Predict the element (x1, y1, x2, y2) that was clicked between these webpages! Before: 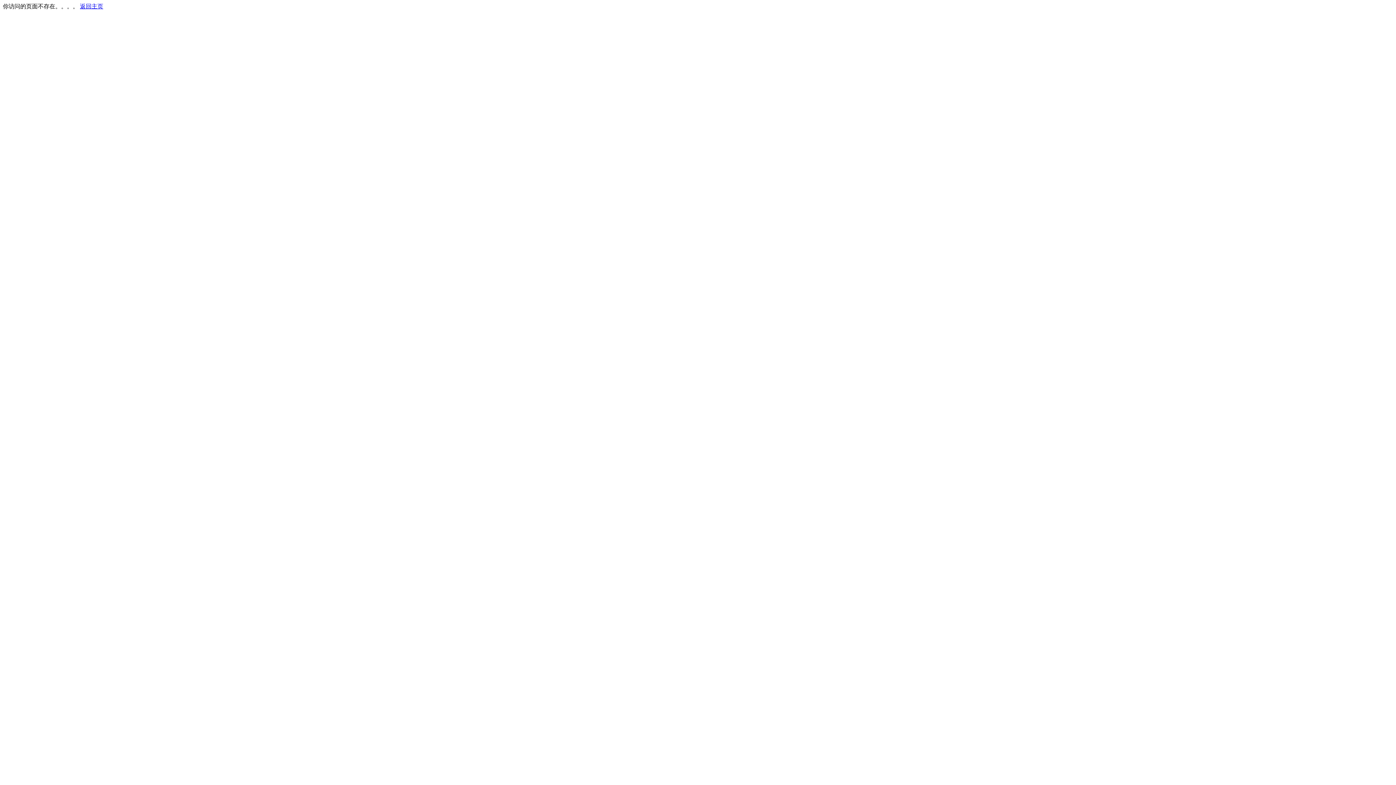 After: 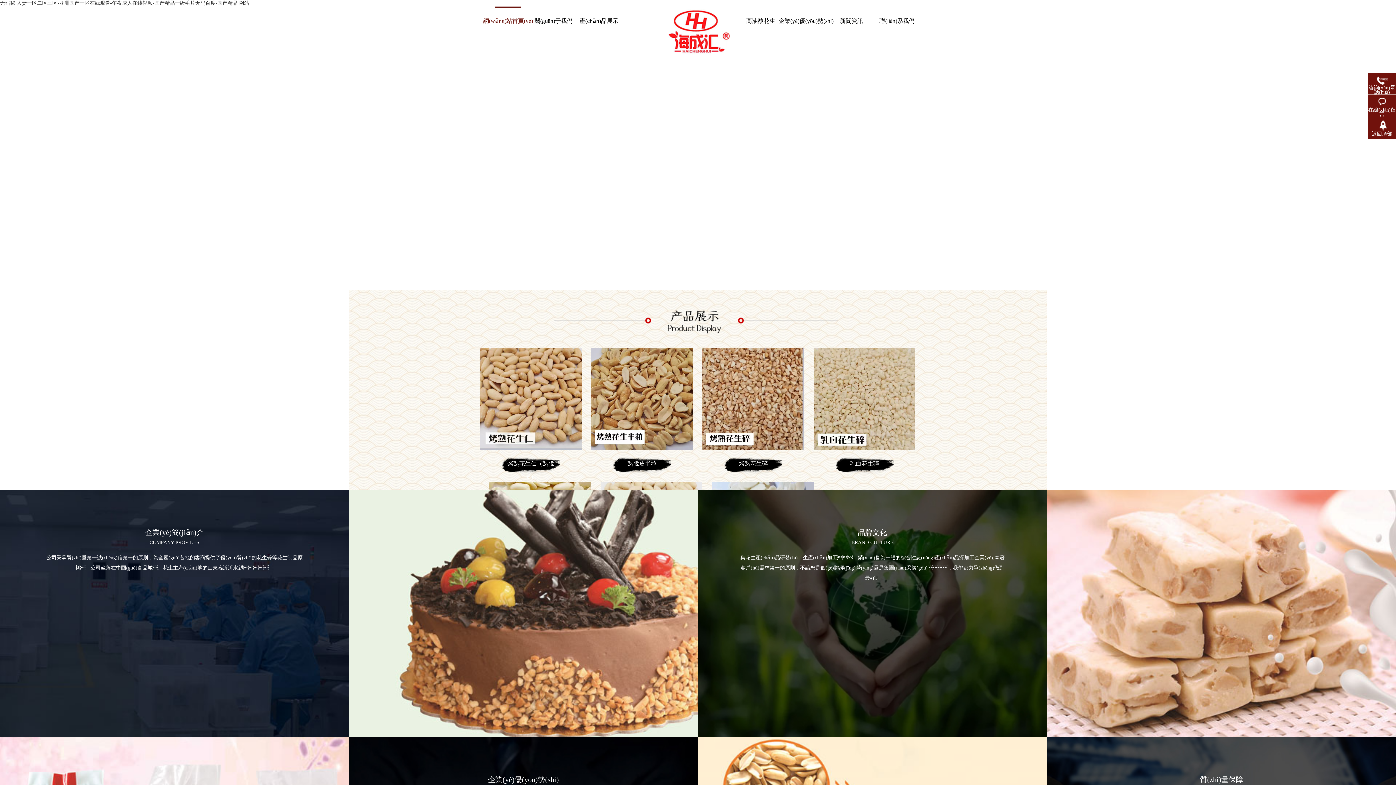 Action: label: 返回主页 bbox: (80, 3, 103, 9)